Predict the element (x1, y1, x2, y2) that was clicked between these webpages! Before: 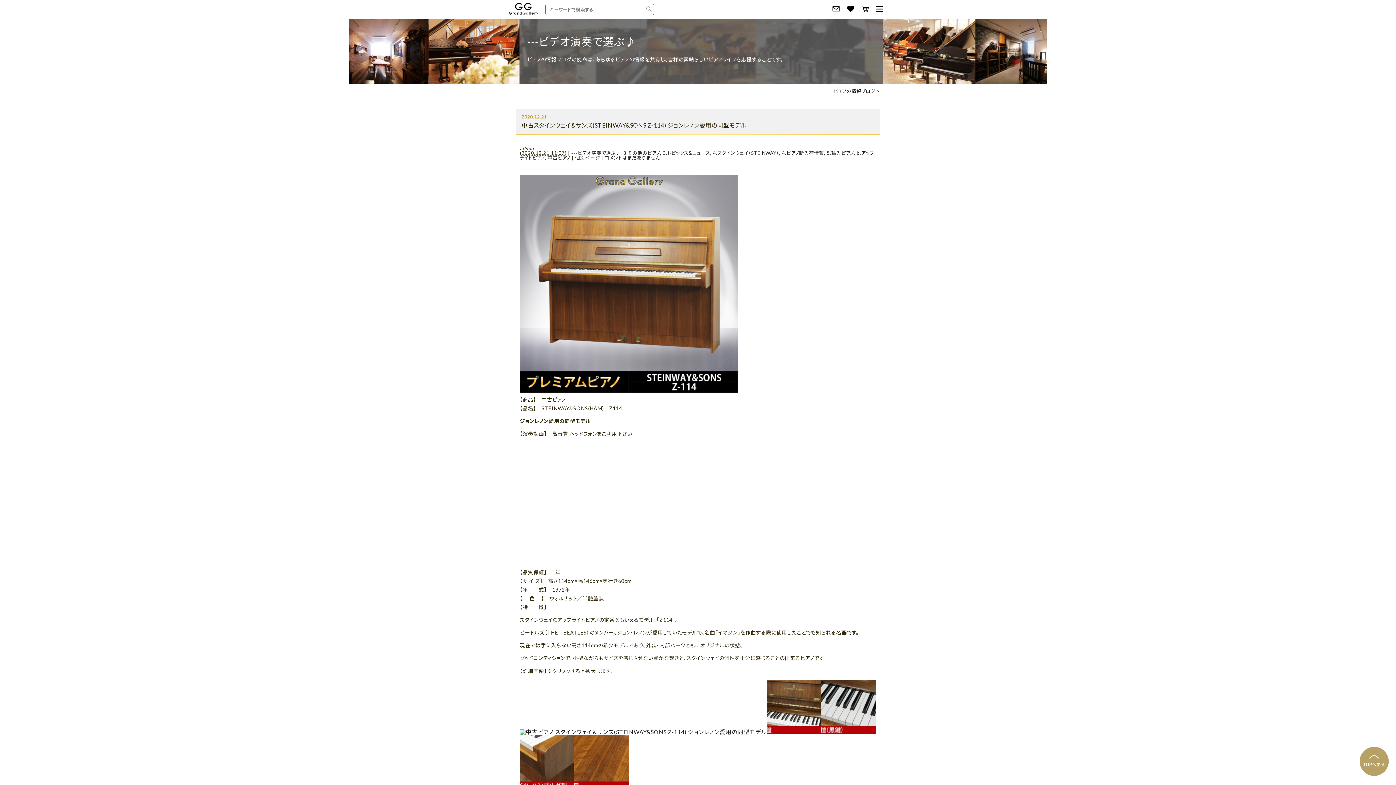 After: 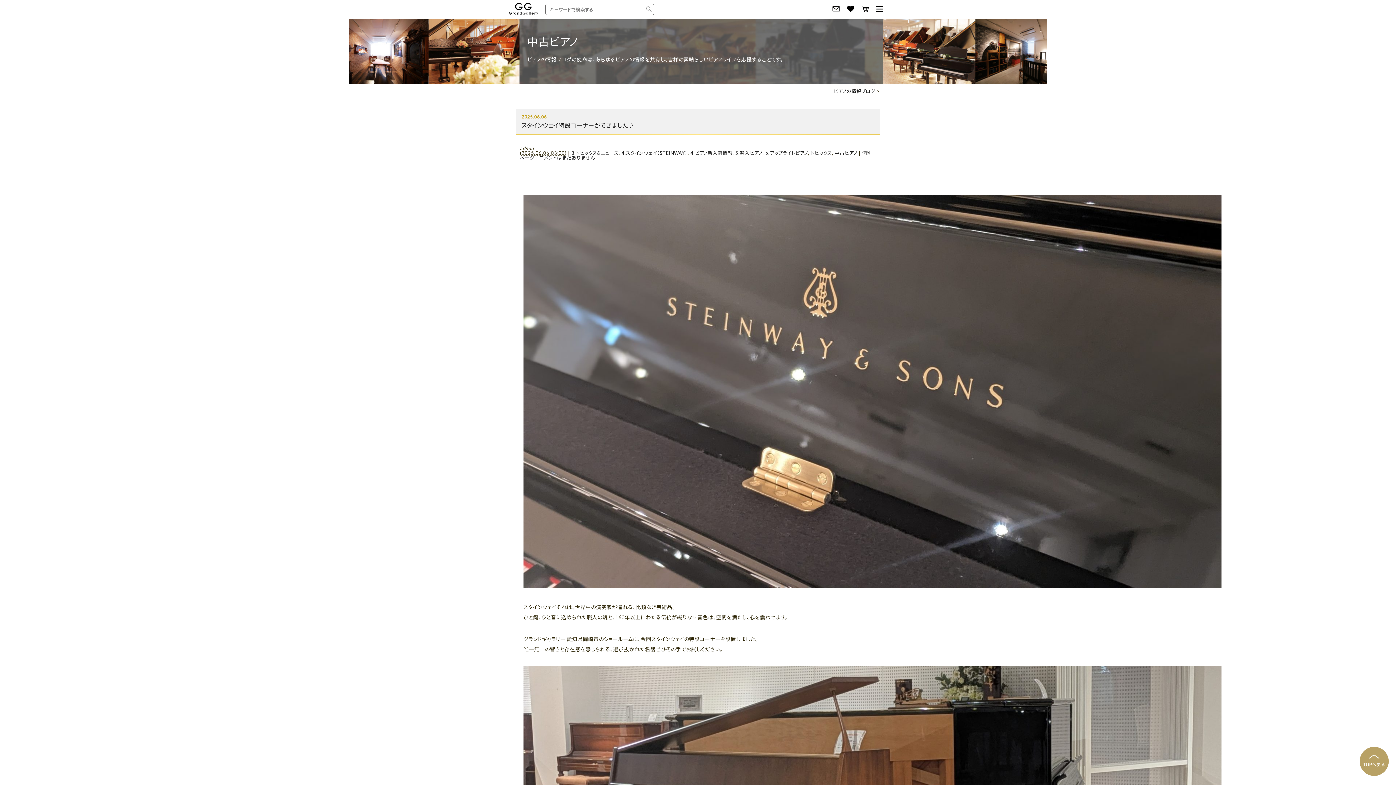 Action: label: 中古ピアノ bbox: (547, 154, 570, 160)